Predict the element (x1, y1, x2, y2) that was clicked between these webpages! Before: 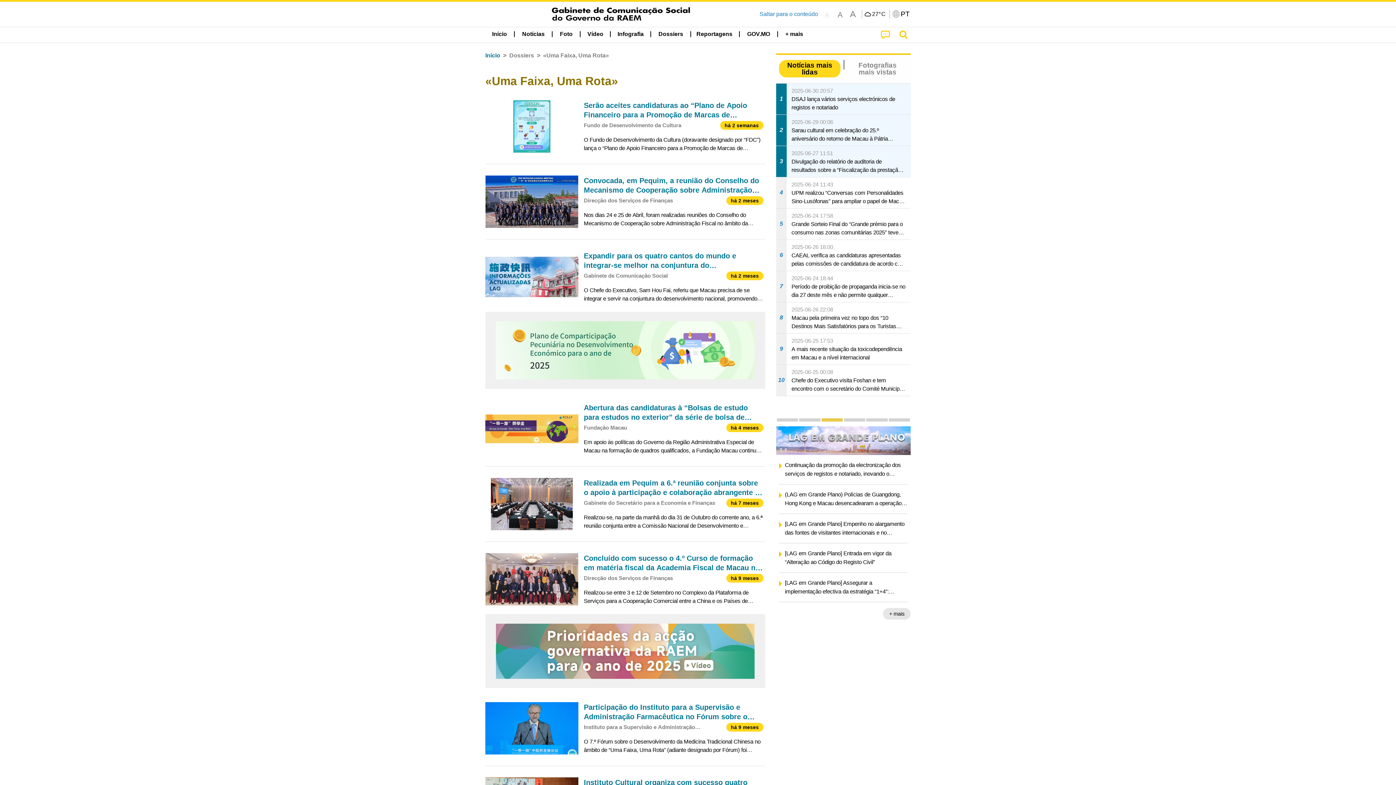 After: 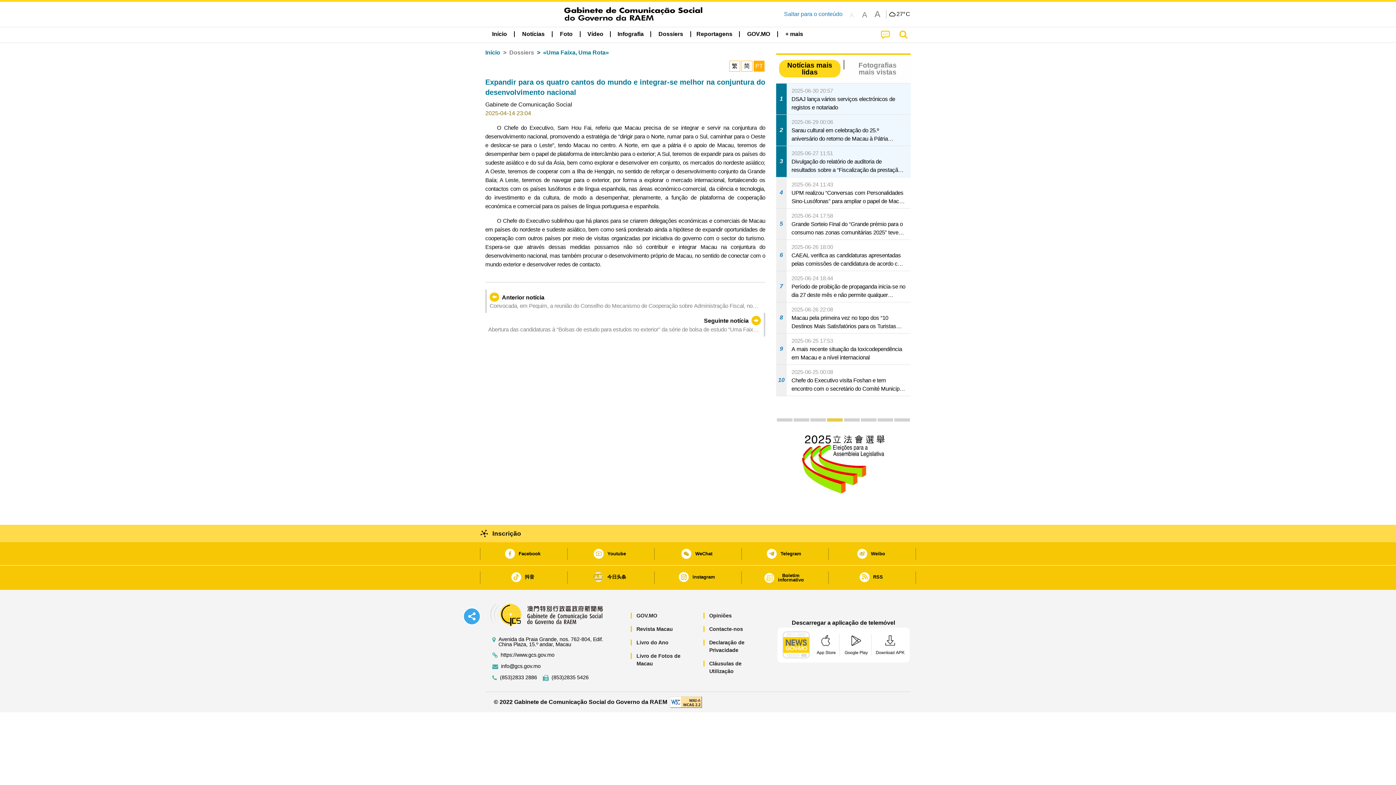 Action: label: Expandir para os quatro cantos do mundo e integrar-se melhor na conjuntura do desenvolvimento nacional
Gabinete de Comunicação Social
há 2 meses
O Chefe do Executivo, Sam Hou Fai, referiu que Macau precisa de se integrar e servir na conjuntura do desenvolvimento nacional, promovendo a estratégia de "dirigir para o Norte, rumar para o Sul, caminhar para o Oeste e deslocar-se para o Leste", ten bbox: (485, 245, 765, 308)